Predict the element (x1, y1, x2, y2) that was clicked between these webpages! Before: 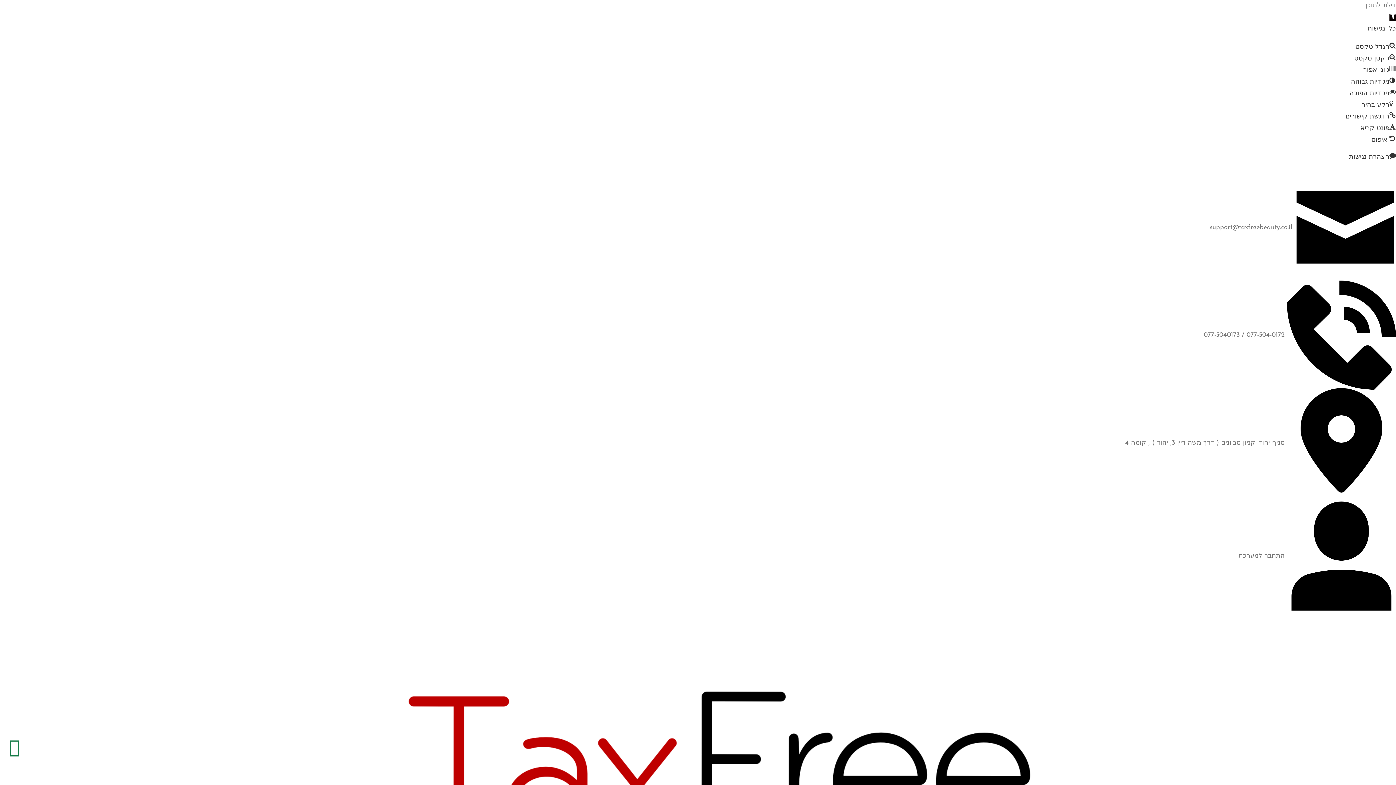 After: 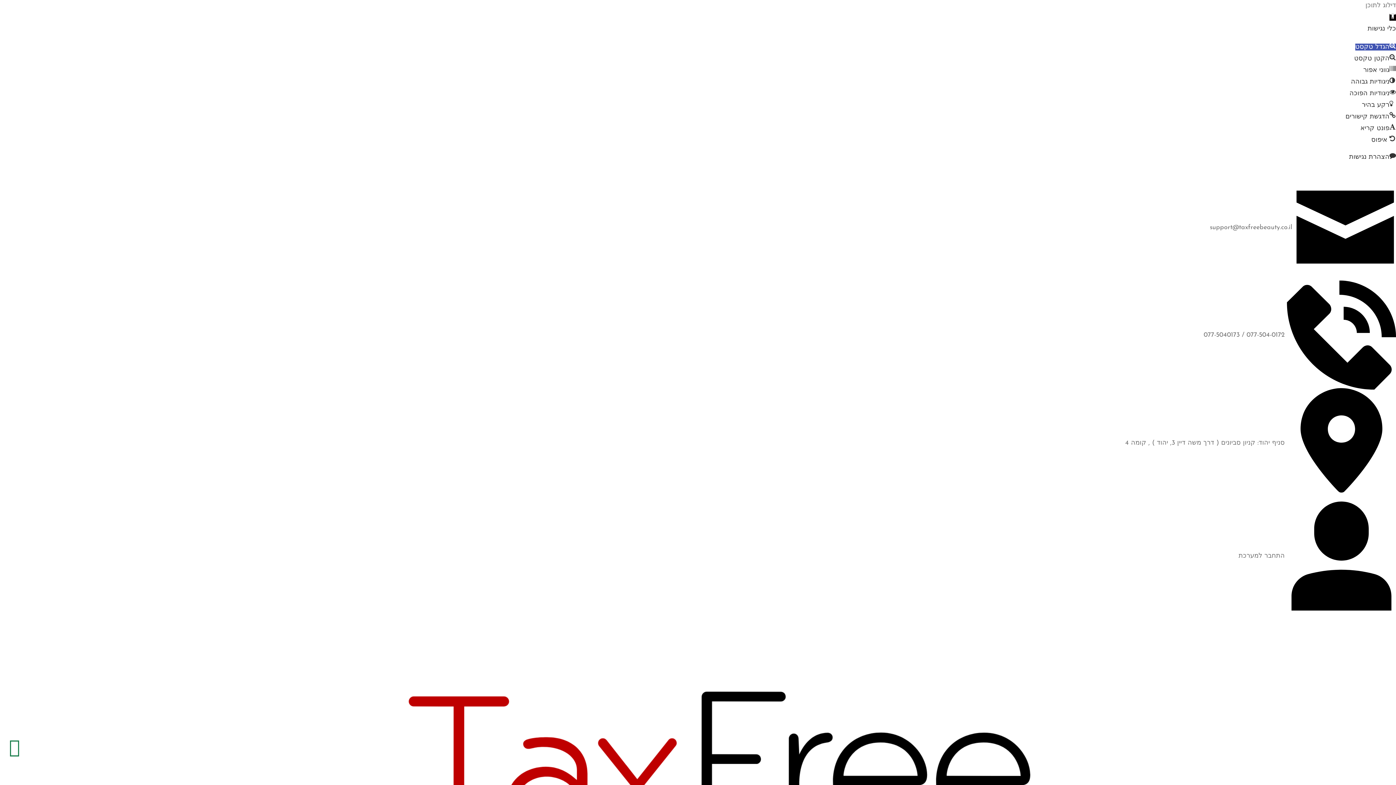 Action: bbox: (1355, 43, 1396, 50) label: הגדל טקסט